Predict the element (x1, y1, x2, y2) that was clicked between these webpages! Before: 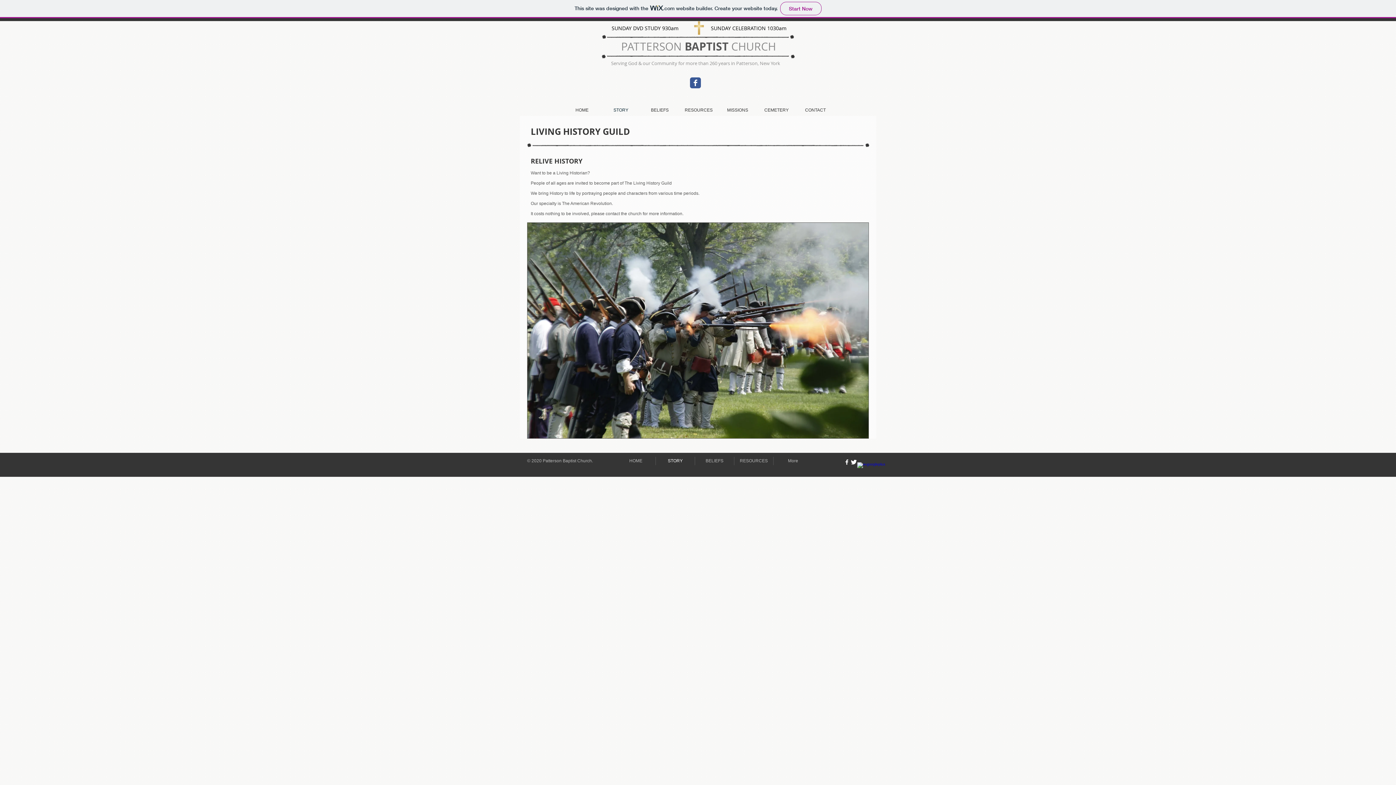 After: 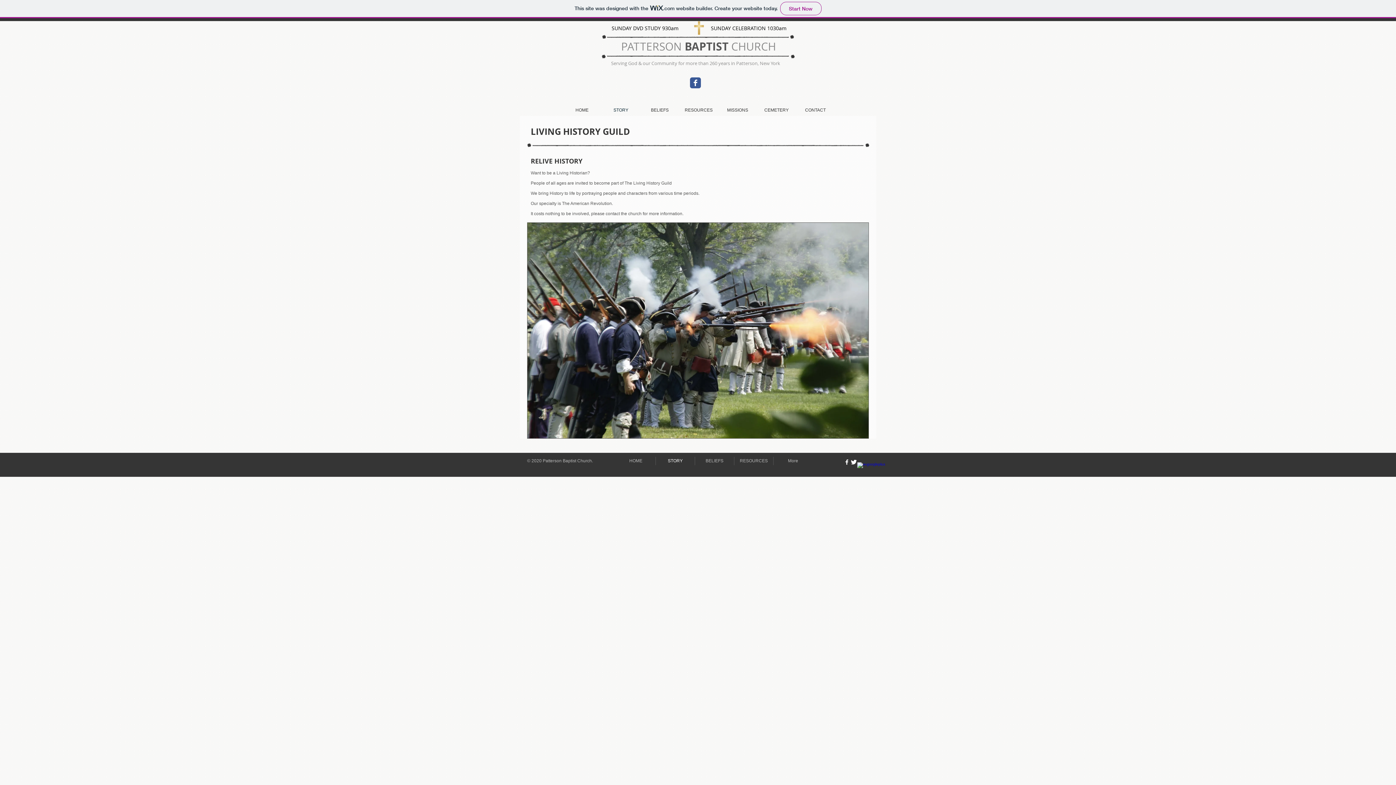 Action: bbox: (843, 458, 850, 465) label: w-facebook